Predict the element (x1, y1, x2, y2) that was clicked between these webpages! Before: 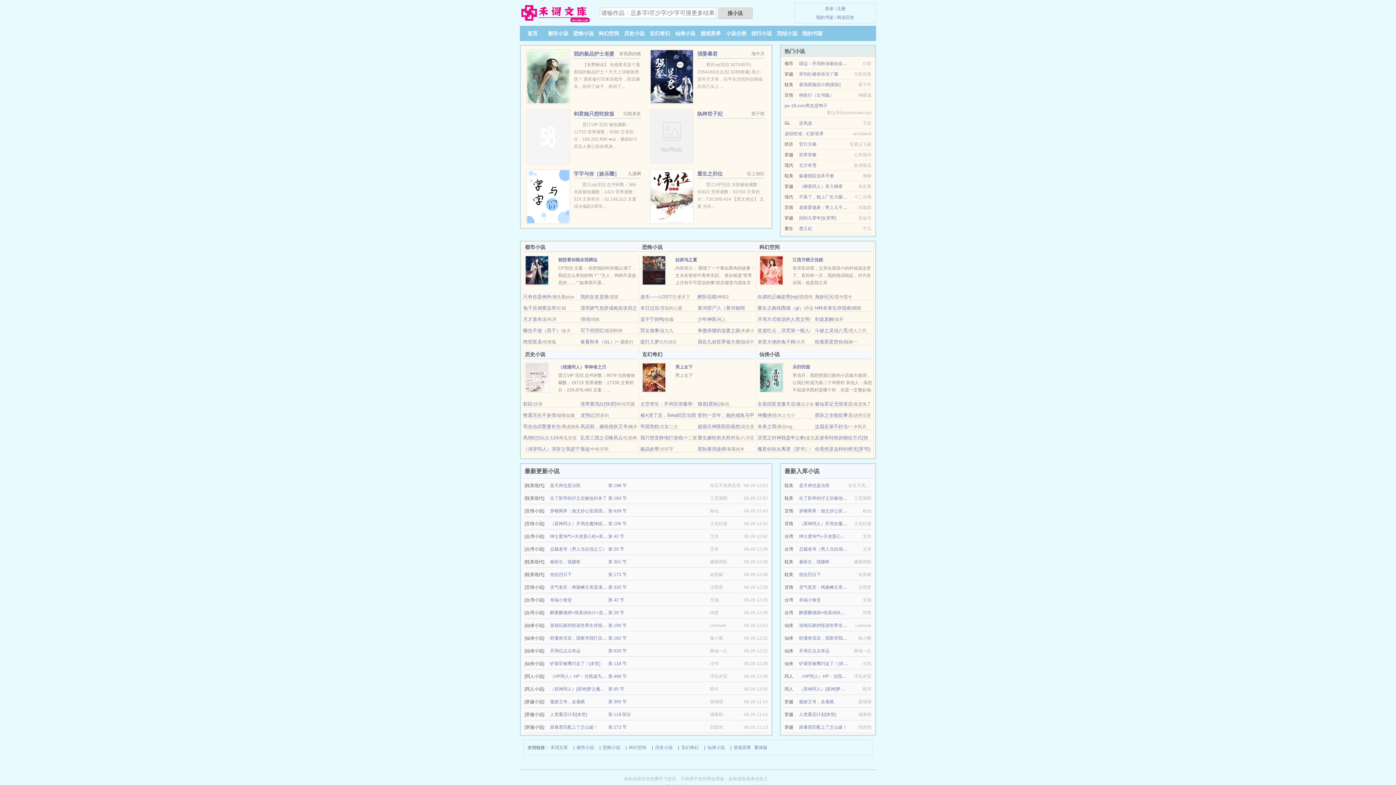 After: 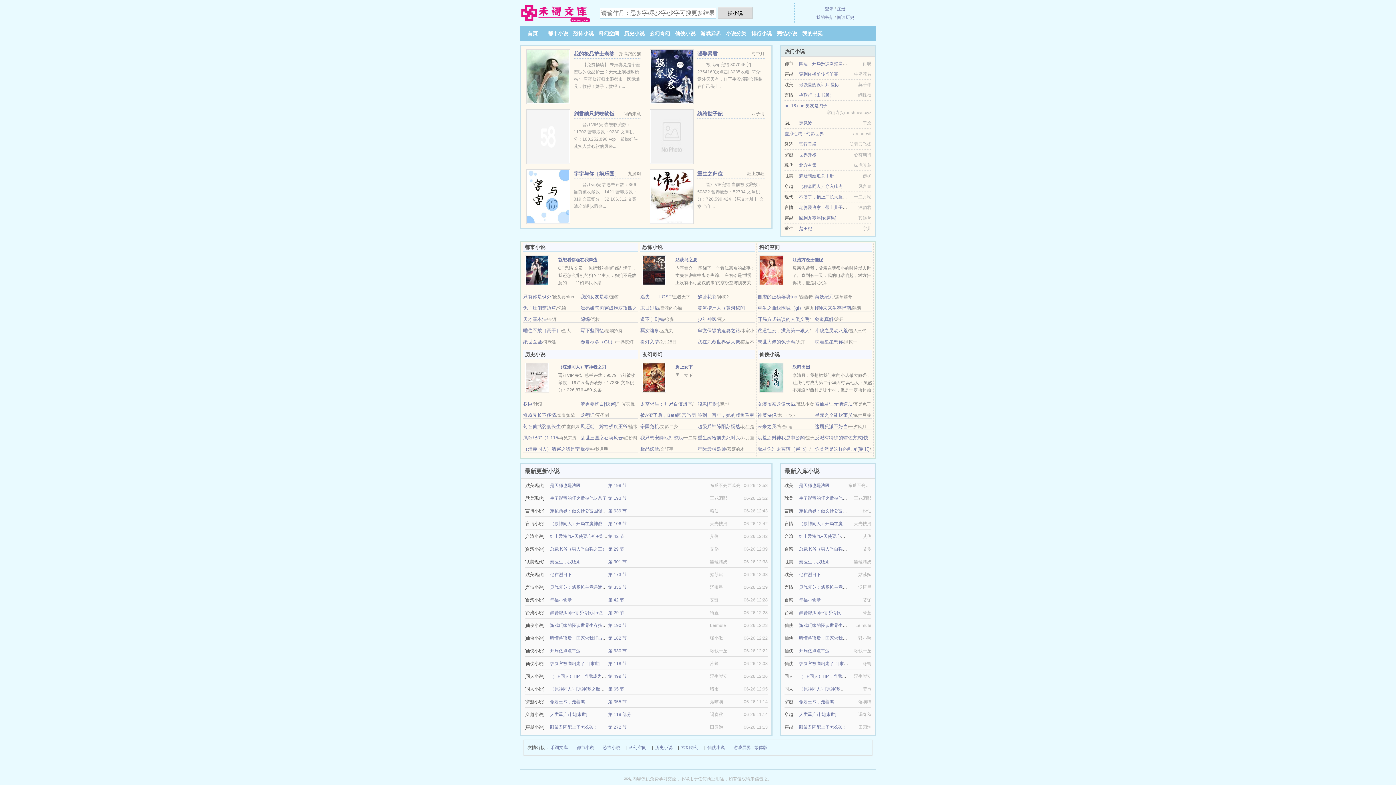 Action: label: 凤翎纪(GL)1-115 bbox: (523, 435, 558, 440)